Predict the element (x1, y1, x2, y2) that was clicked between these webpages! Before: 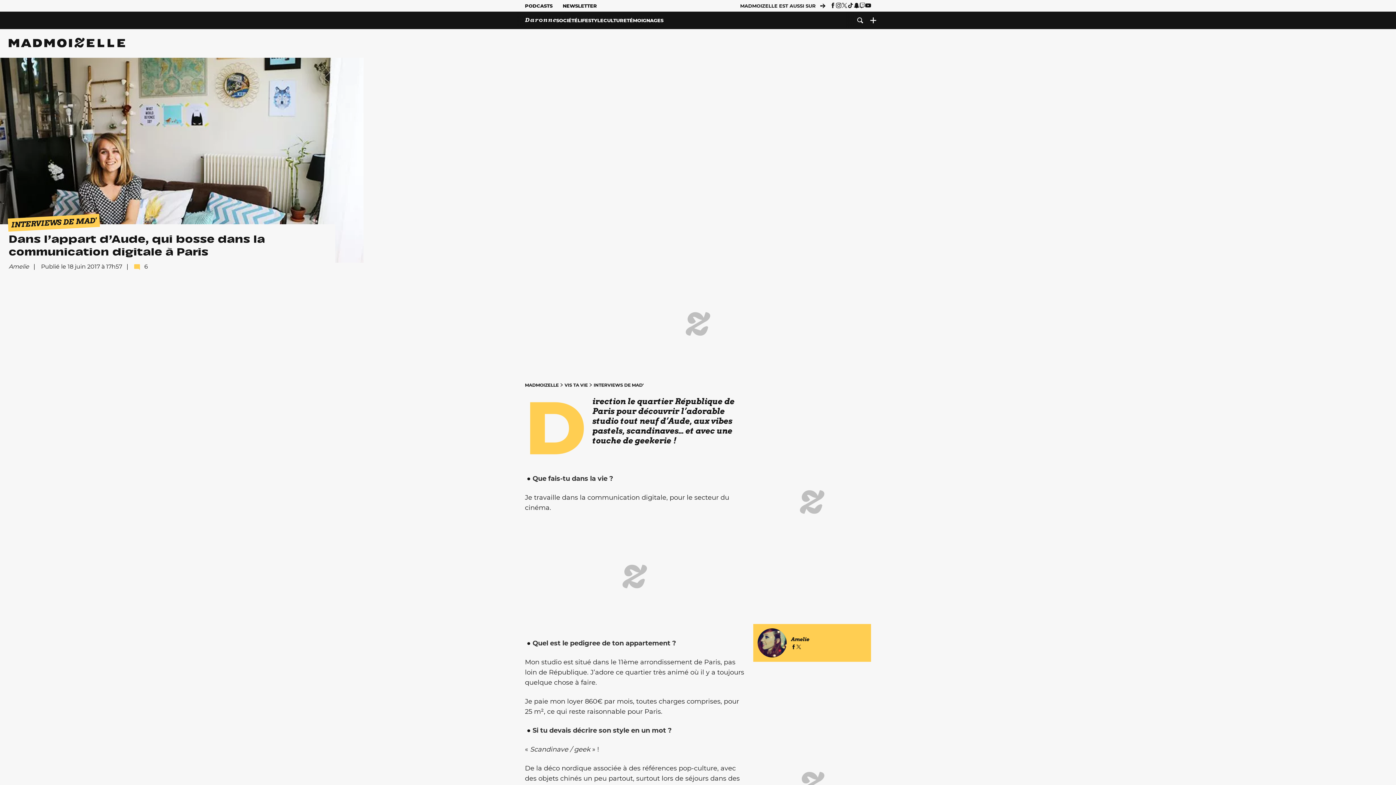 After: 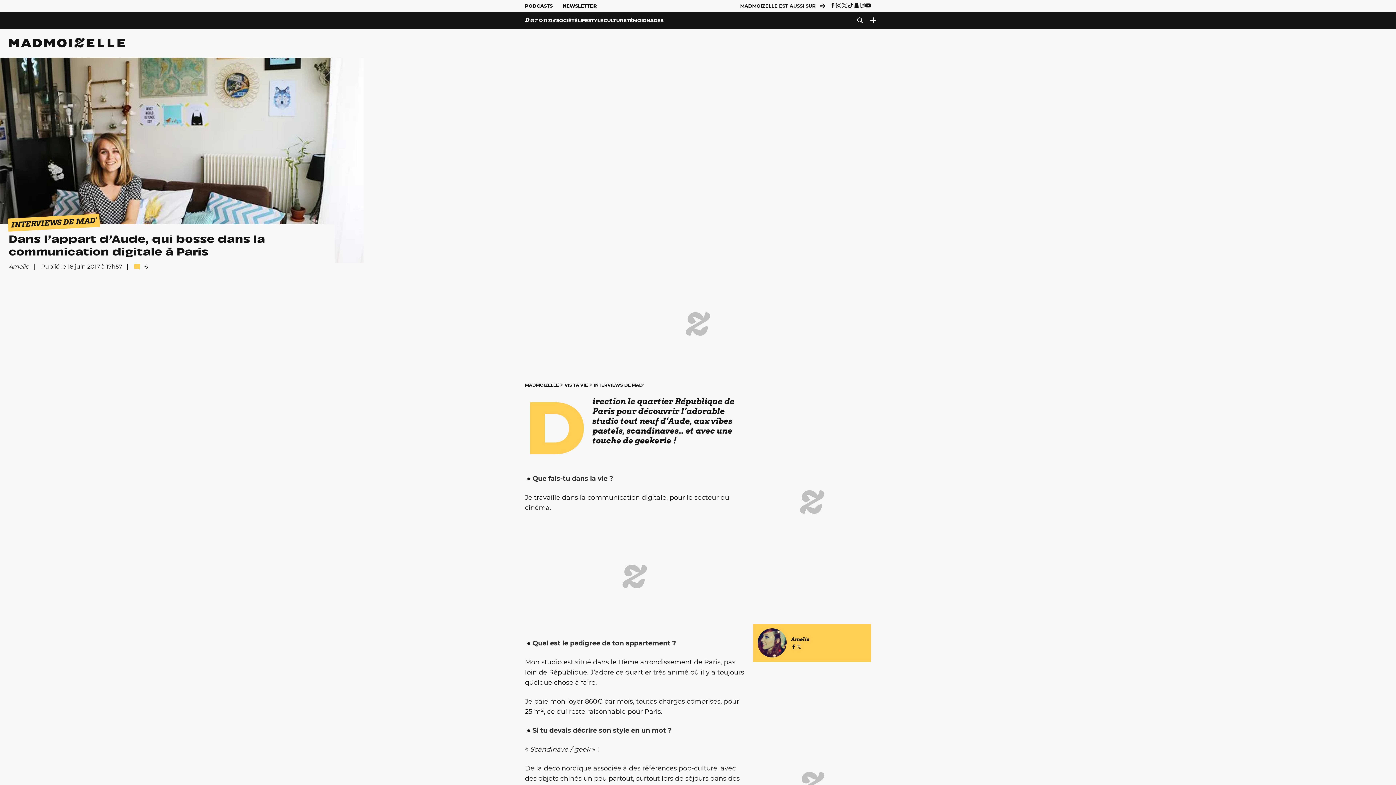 Action: bbox: (791, 644, 796, 649)